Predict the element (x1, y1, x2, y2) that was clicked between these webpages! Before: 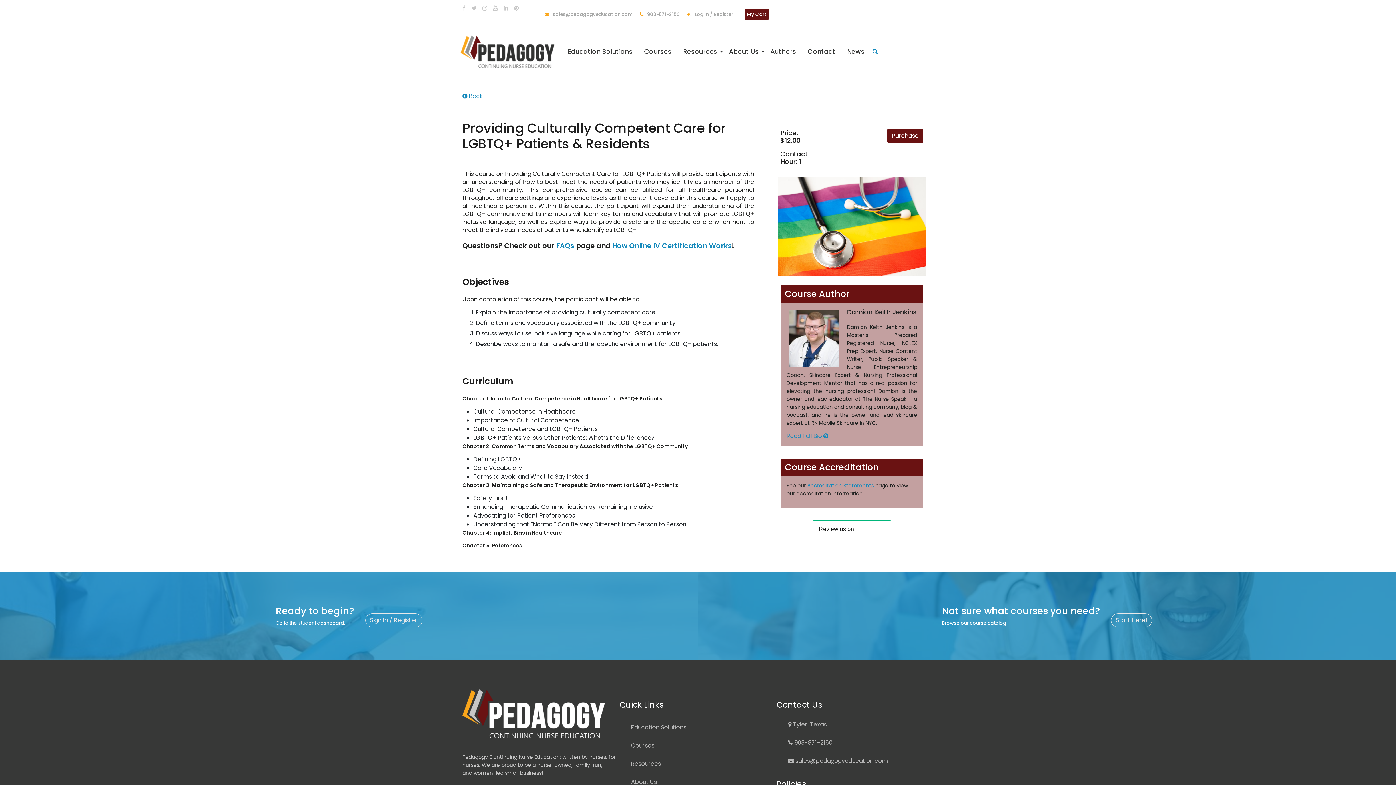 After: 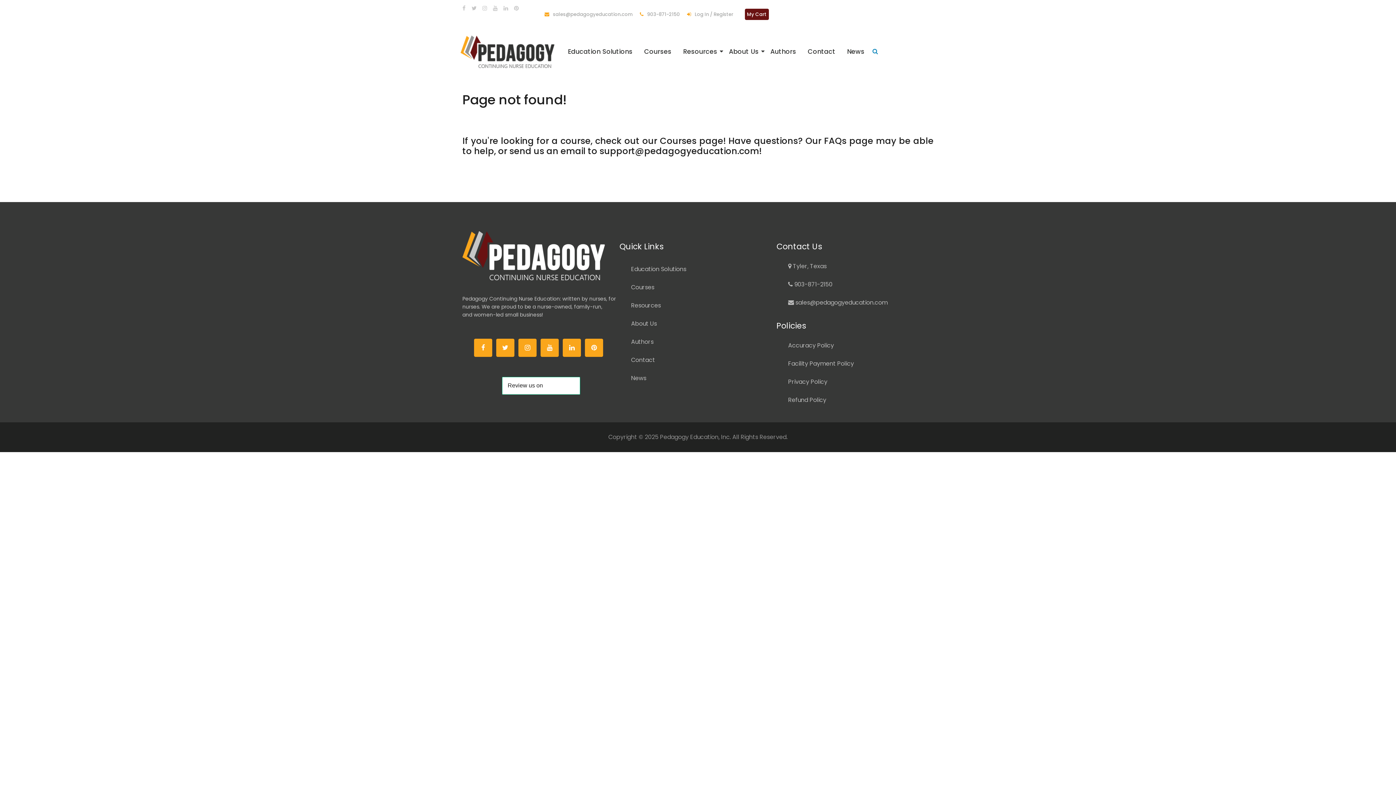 Action: label: Sign In / Register bbox: (365, 613, 422, 627)